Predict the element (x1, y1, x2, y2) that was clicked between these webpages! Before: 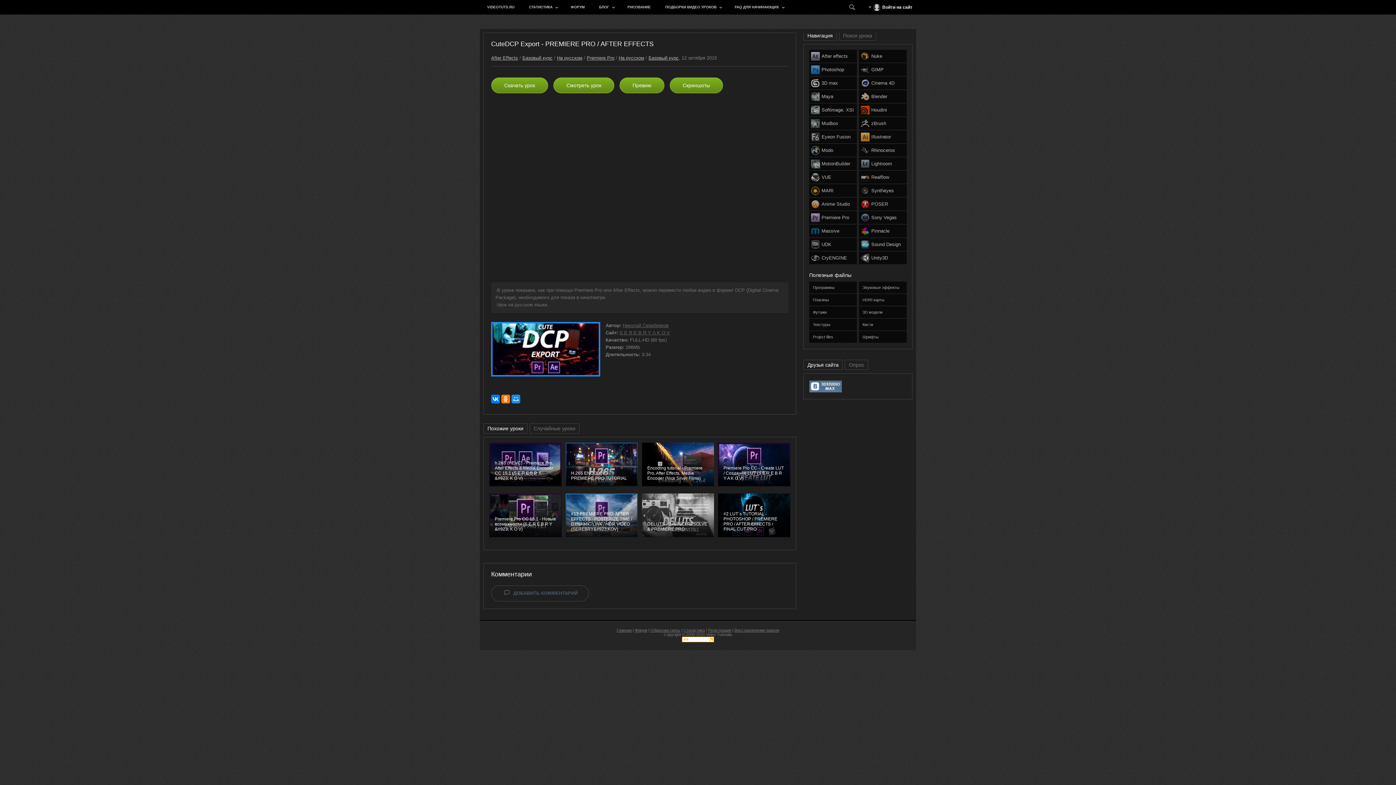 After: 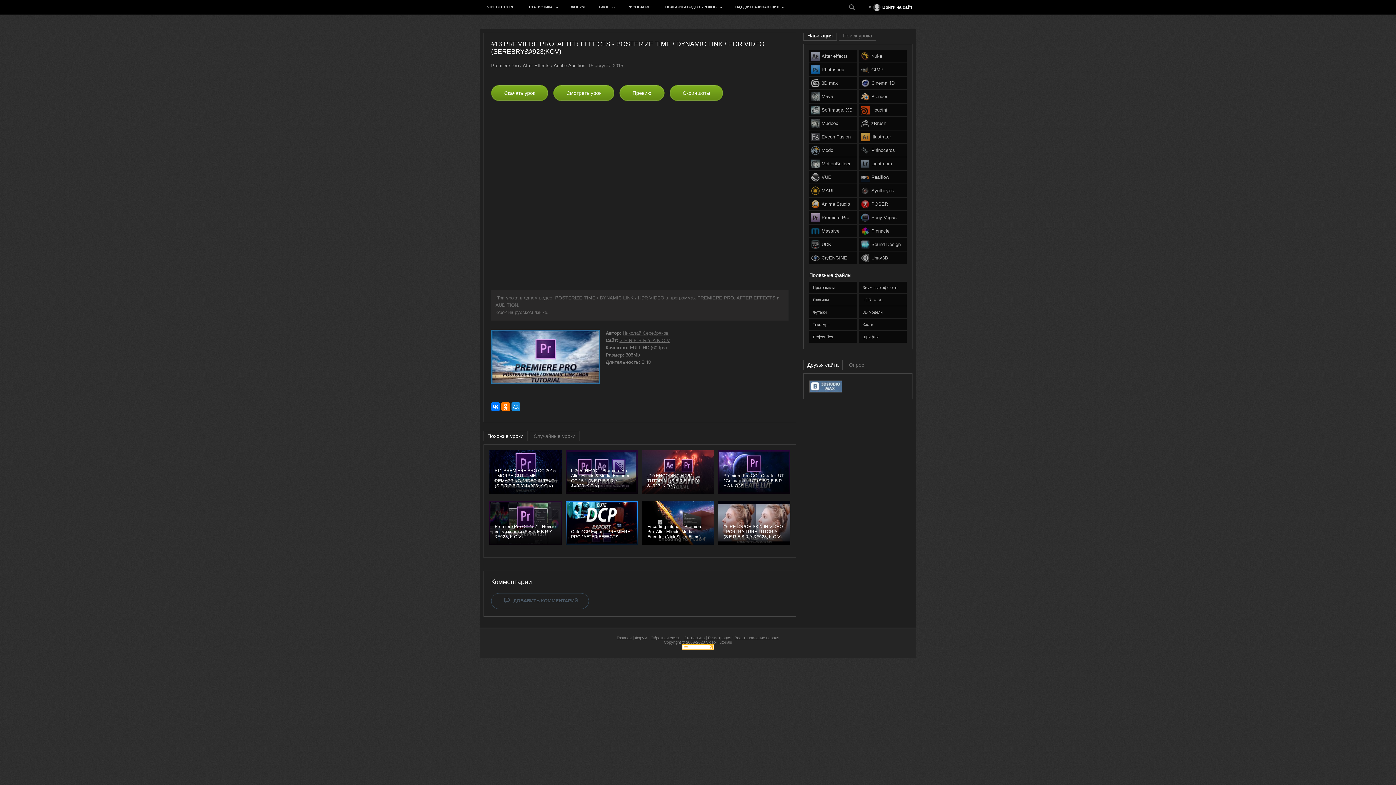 Action: bbox: (565, 493, 637, 537) label: #13 PREMIERE PRO, AFTER EFFECTS - POSTERIZE TIME / DYNAMIC LINK / HDR VIDEO (SEREBRY&#923;KOV)